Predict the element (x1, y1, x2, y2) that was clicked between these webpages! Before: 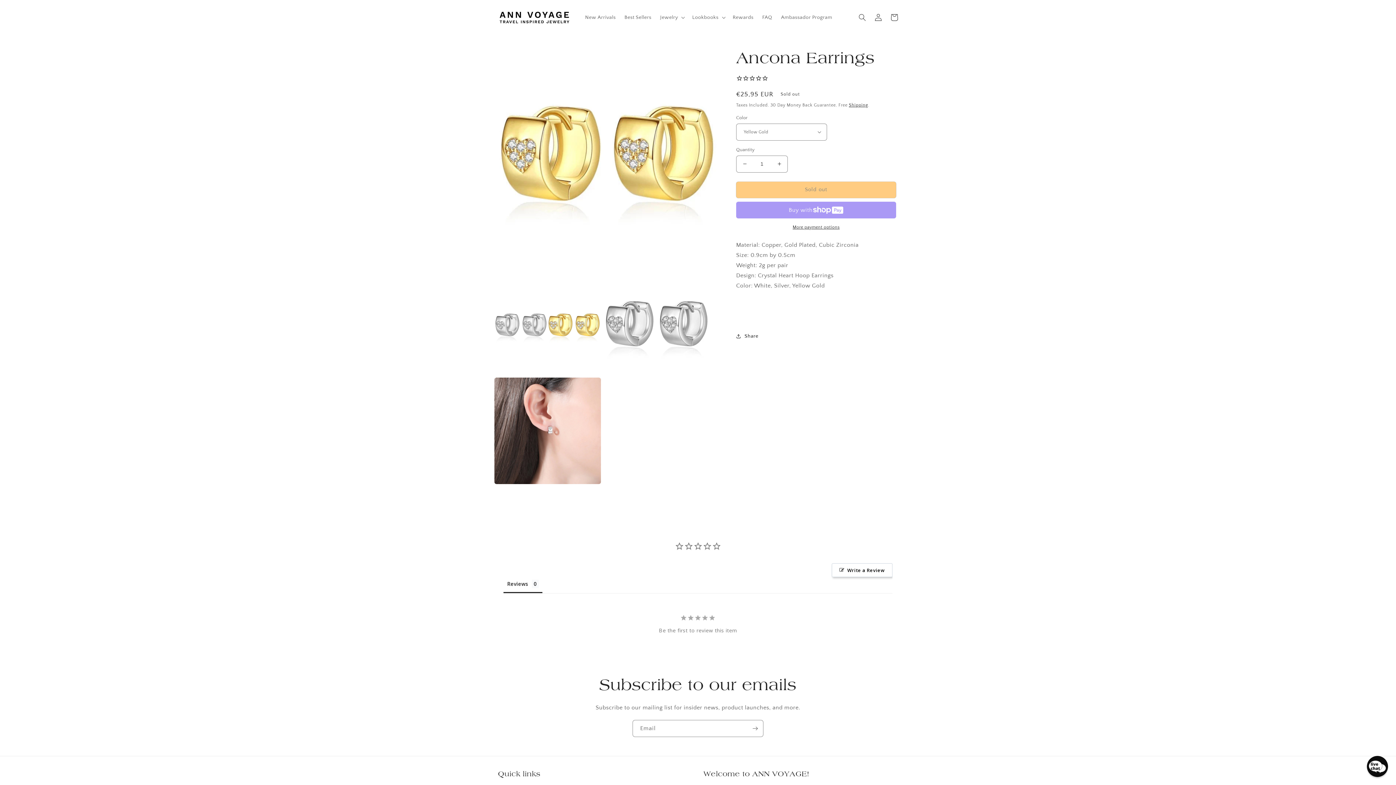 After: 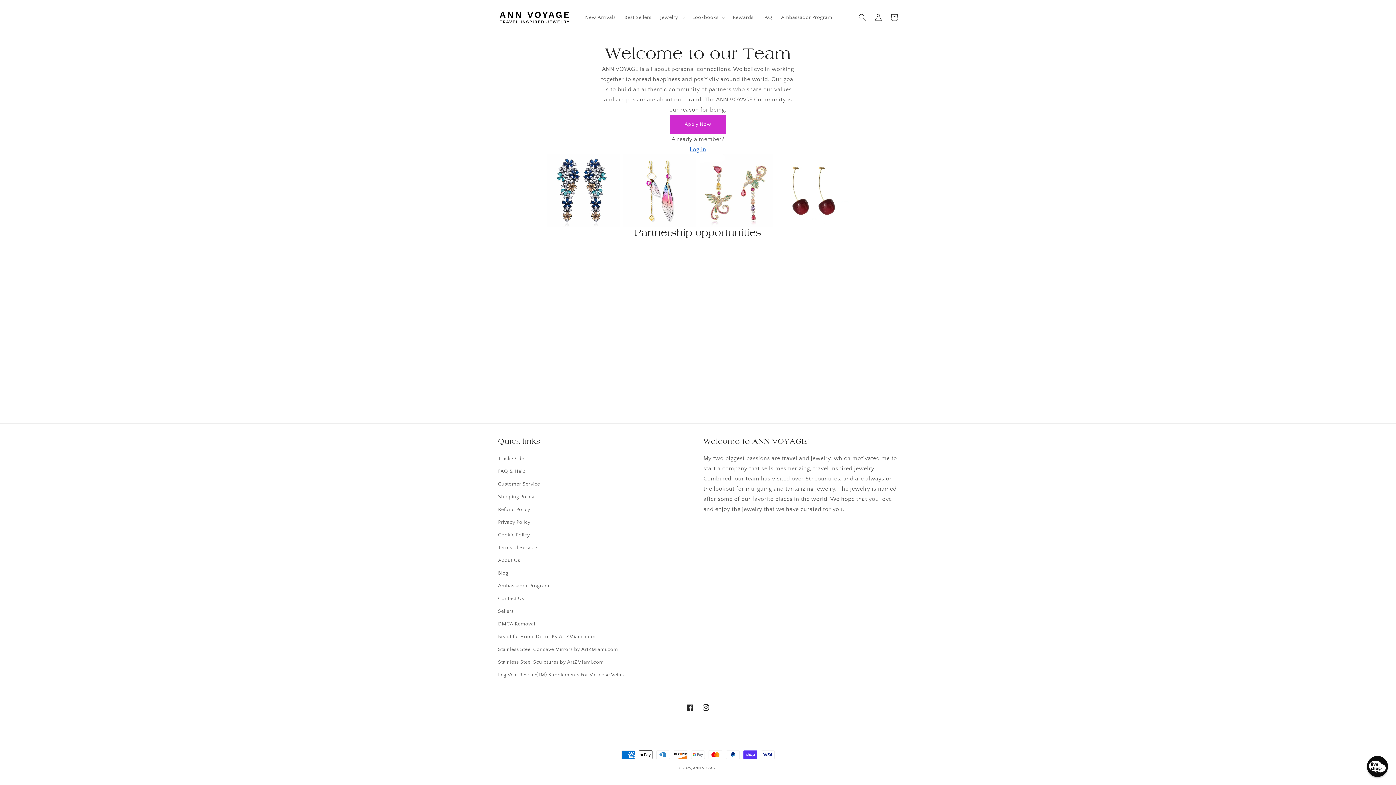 Action: bbox: (776, 9, 836, 25) label: Ambassador Program